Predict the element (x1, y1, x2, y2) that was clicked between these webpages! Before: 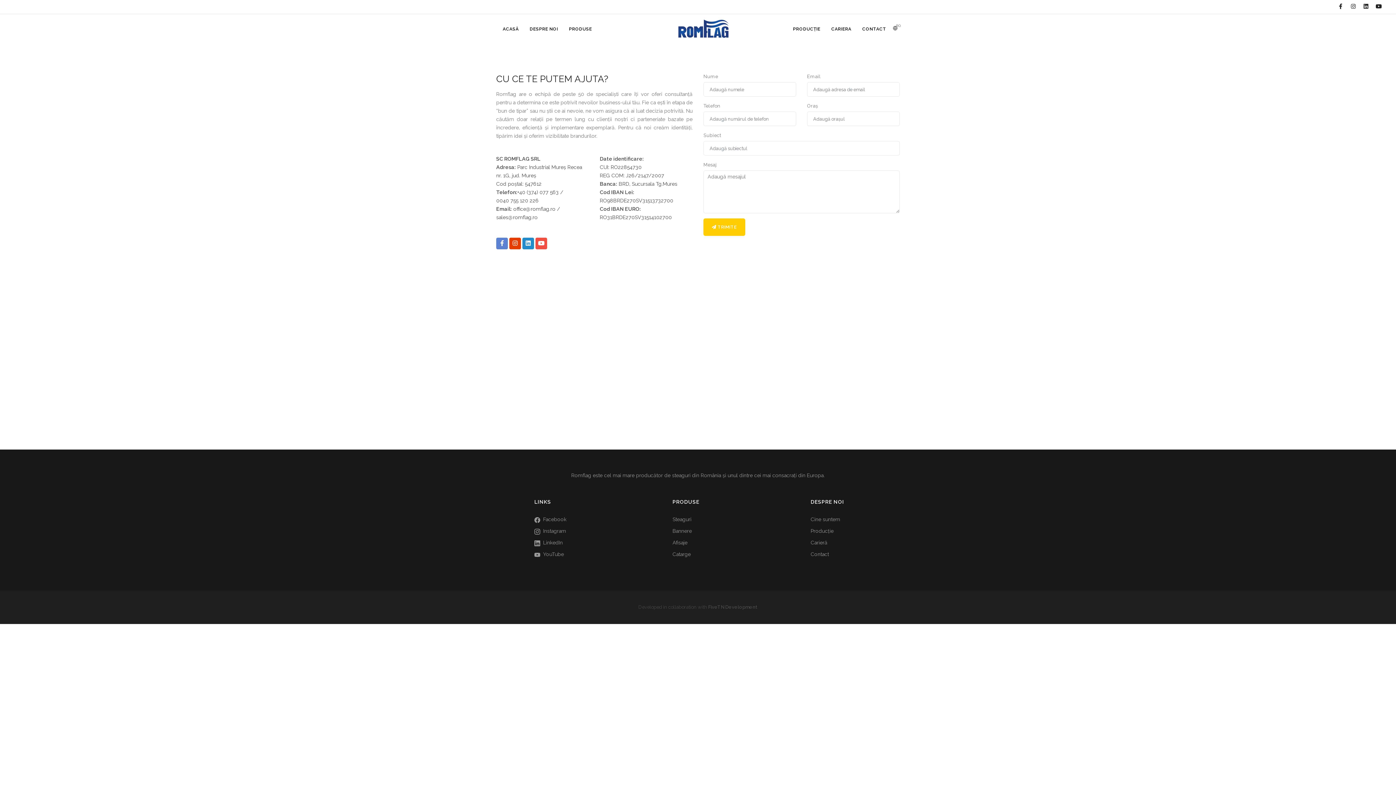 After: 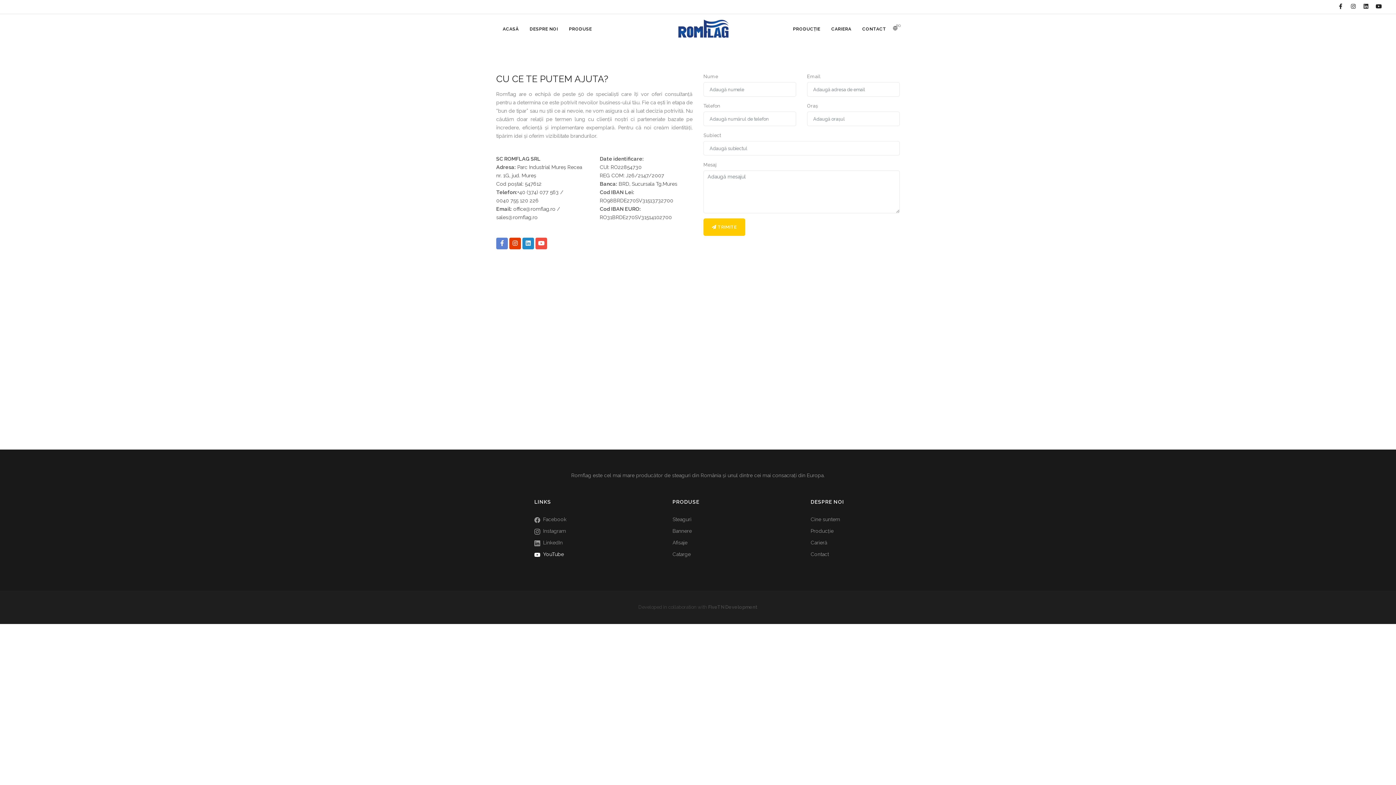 Action: bbox: (534, 551, 564, 557) label:   YouTube